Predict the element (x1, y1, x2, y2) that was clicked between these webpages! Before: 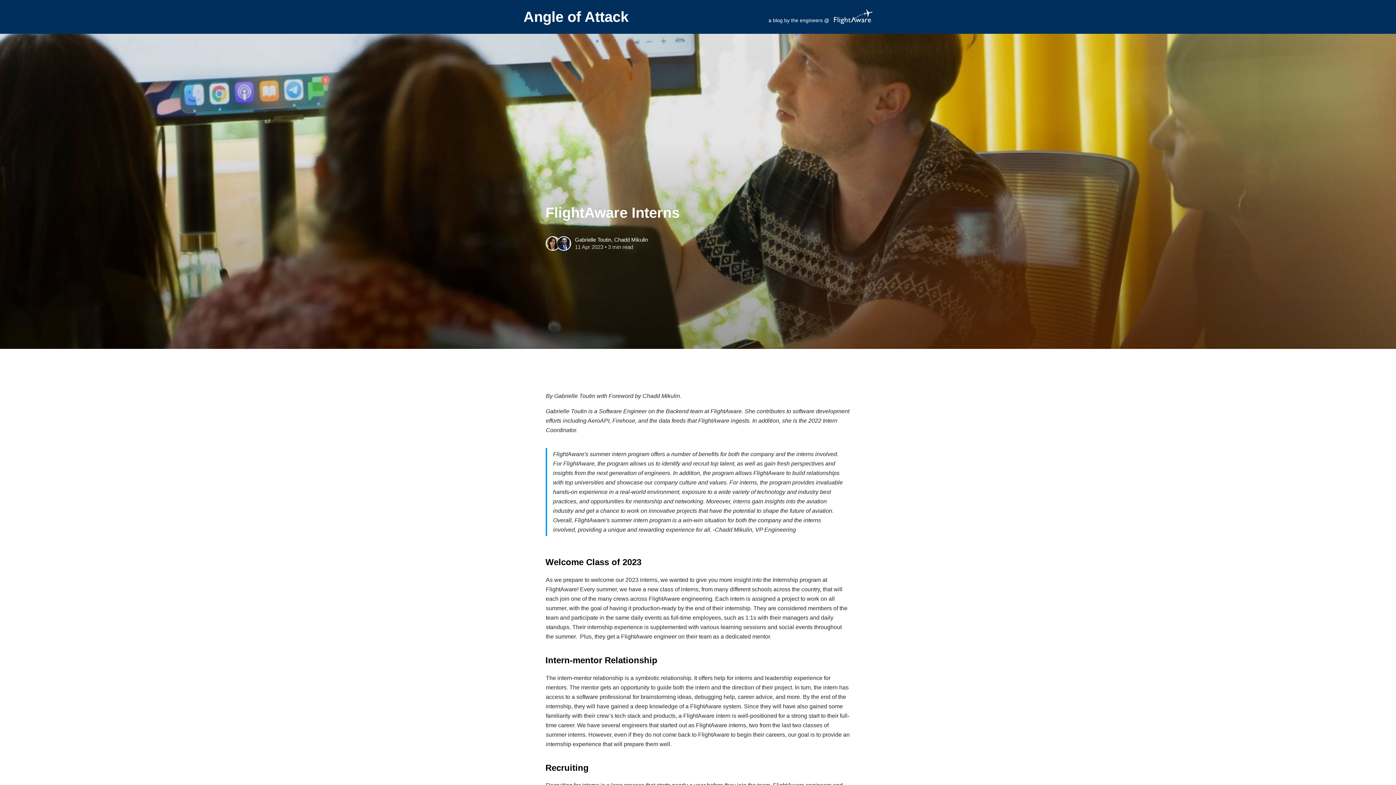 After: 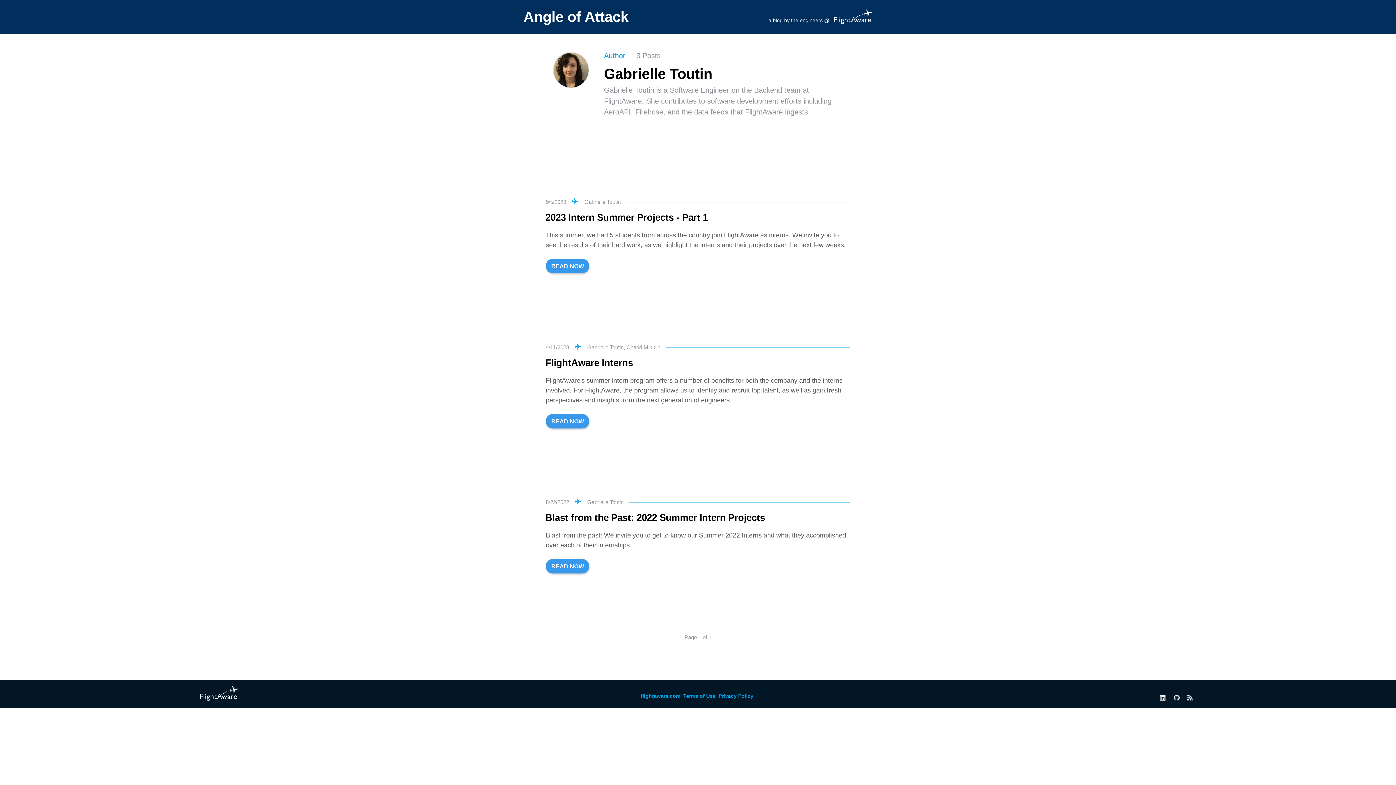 Action: bbox: (546, 237, 559, 250)